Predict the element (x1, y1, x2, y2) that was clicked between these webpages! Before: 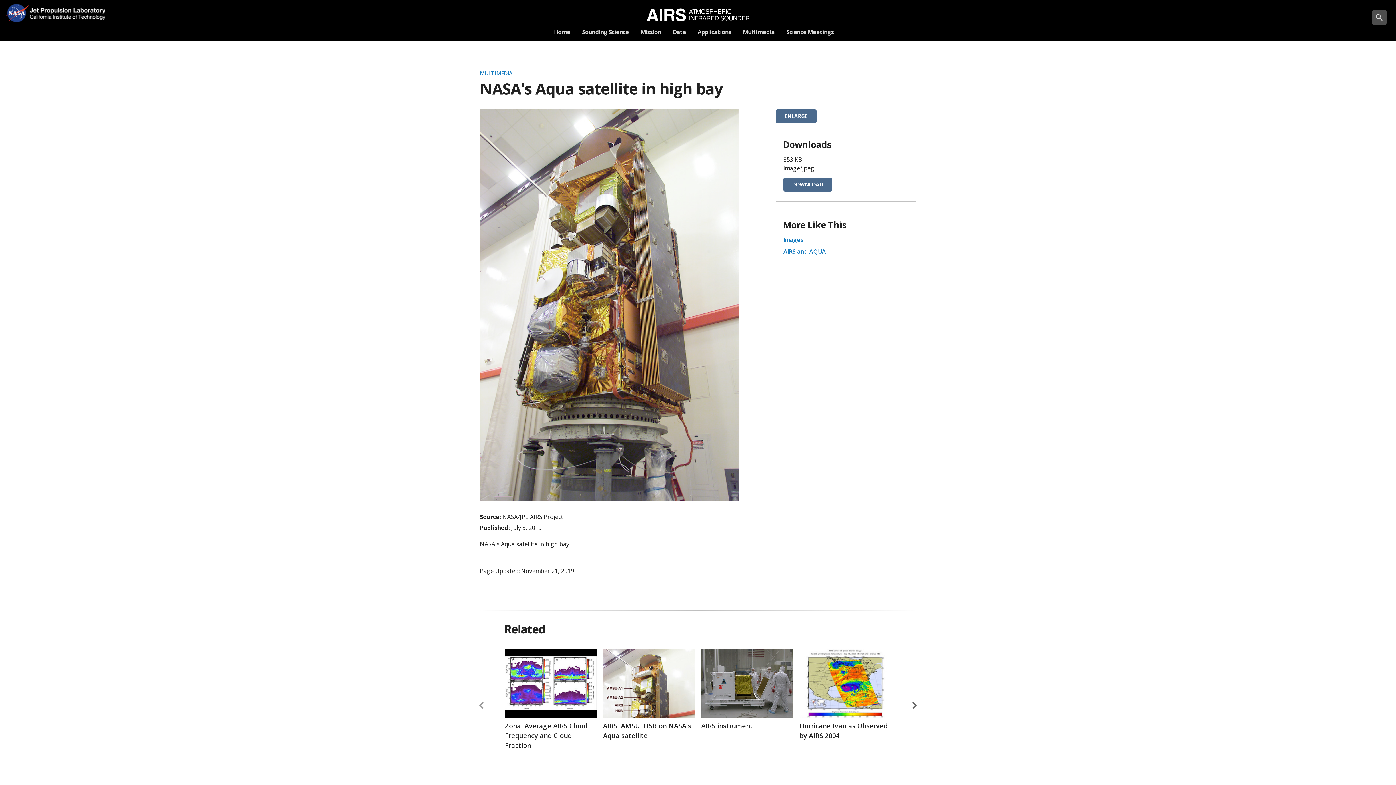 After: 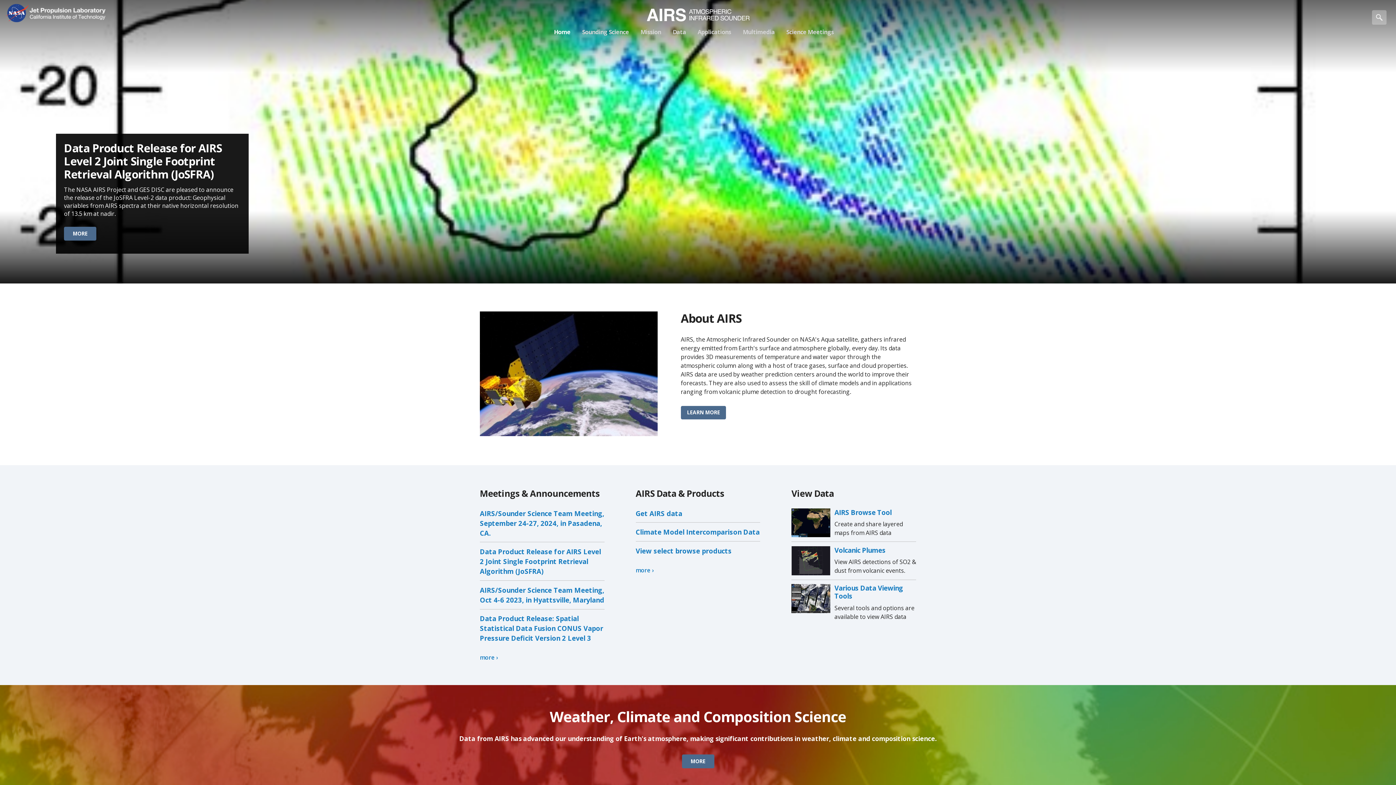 Action: bbox: (646, 8, 749, 21)